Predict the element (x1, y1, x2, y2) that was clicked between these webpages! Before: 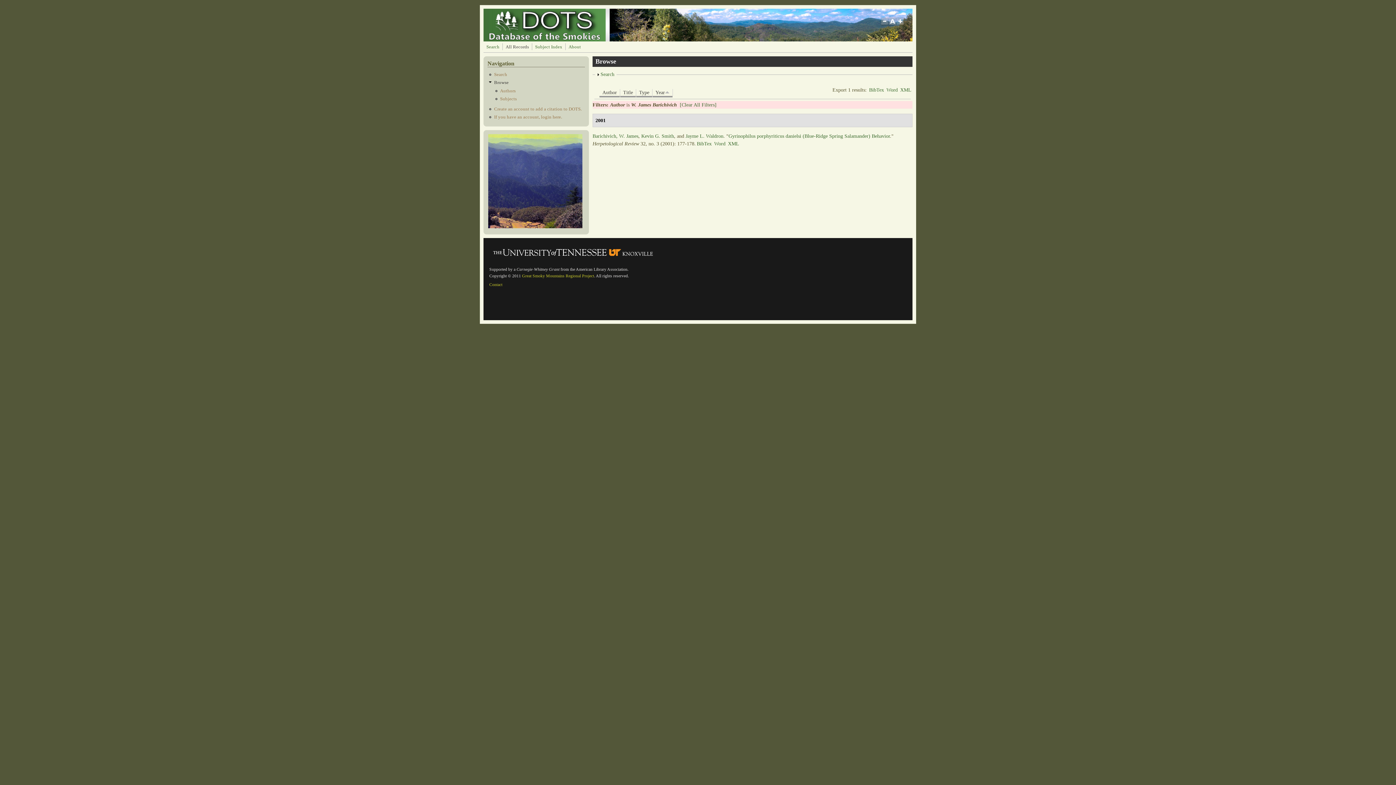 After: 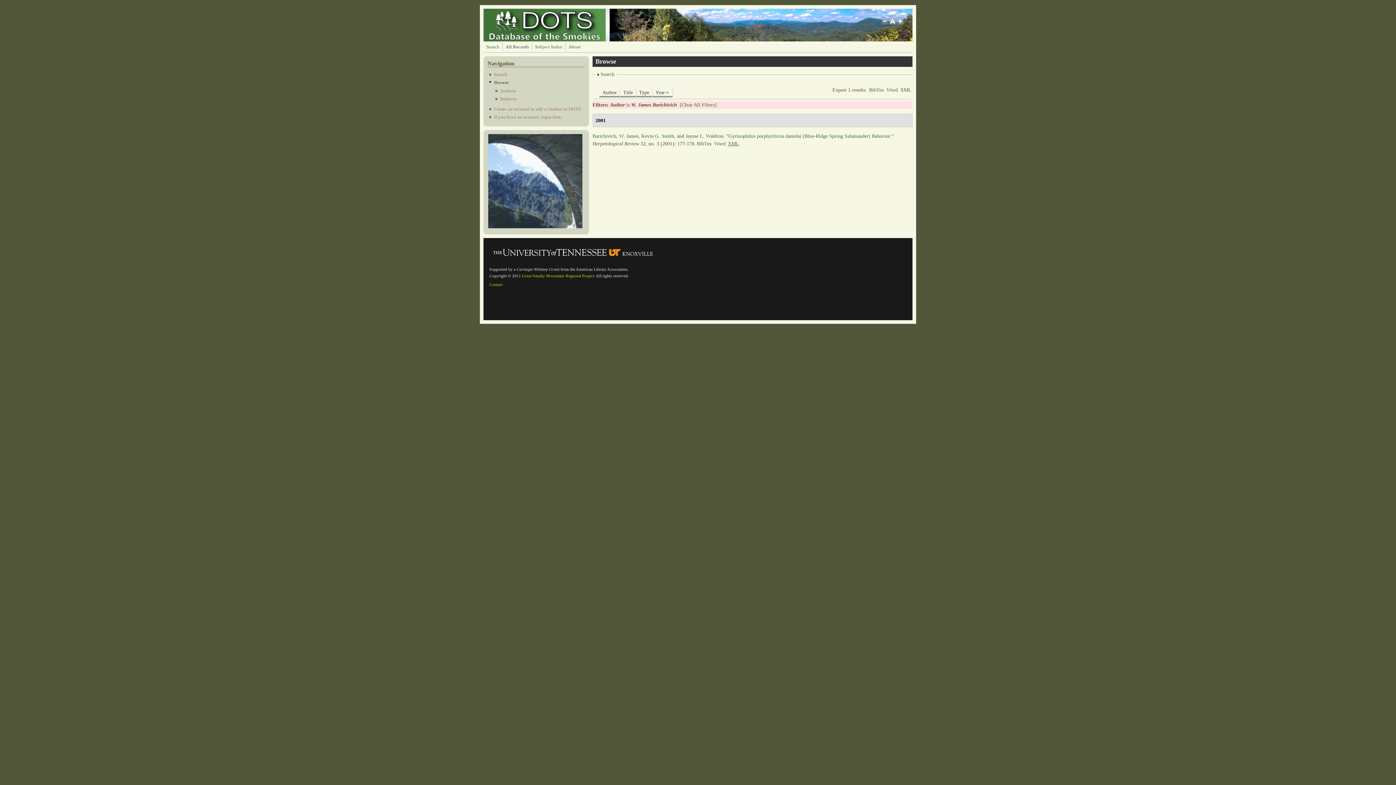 Action: label: XML bbox: (728, 141, 739, 146)